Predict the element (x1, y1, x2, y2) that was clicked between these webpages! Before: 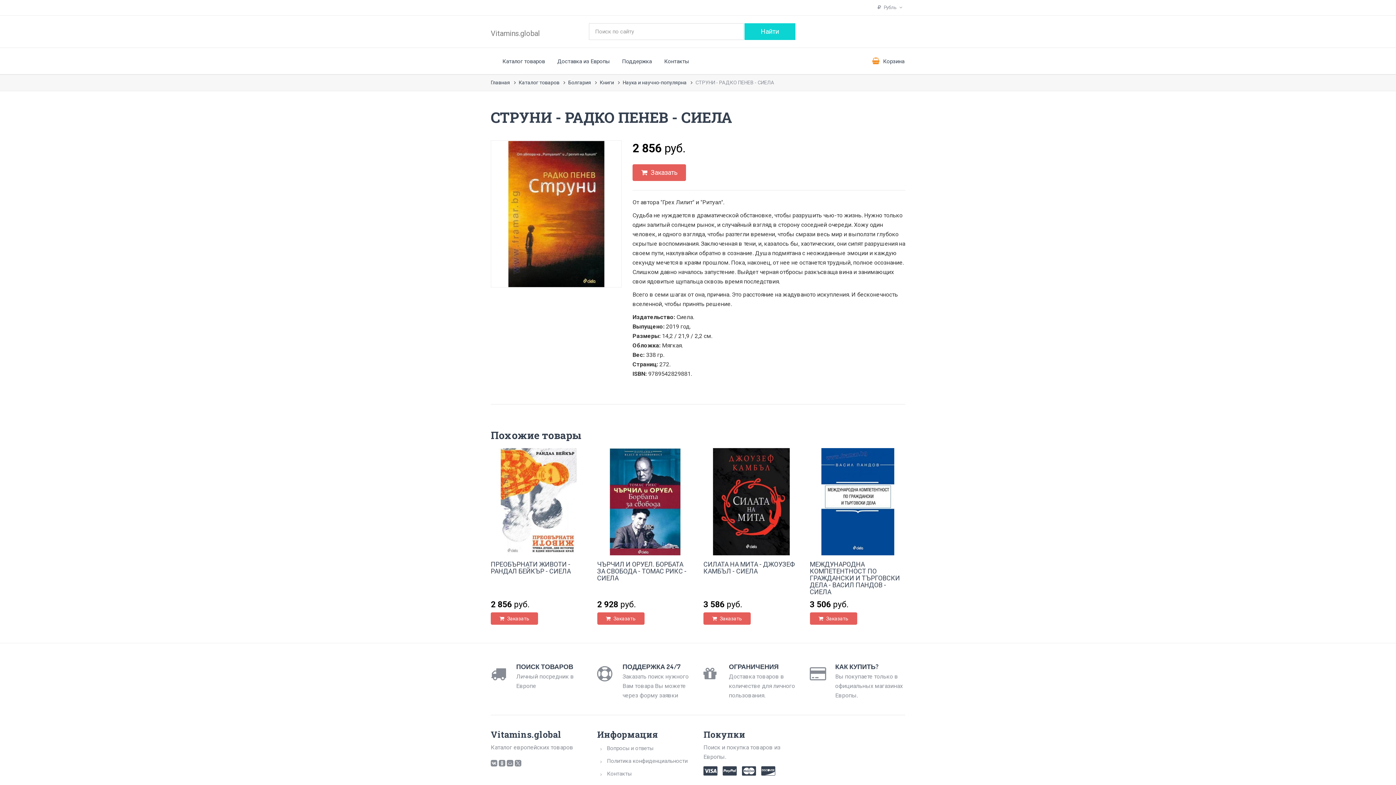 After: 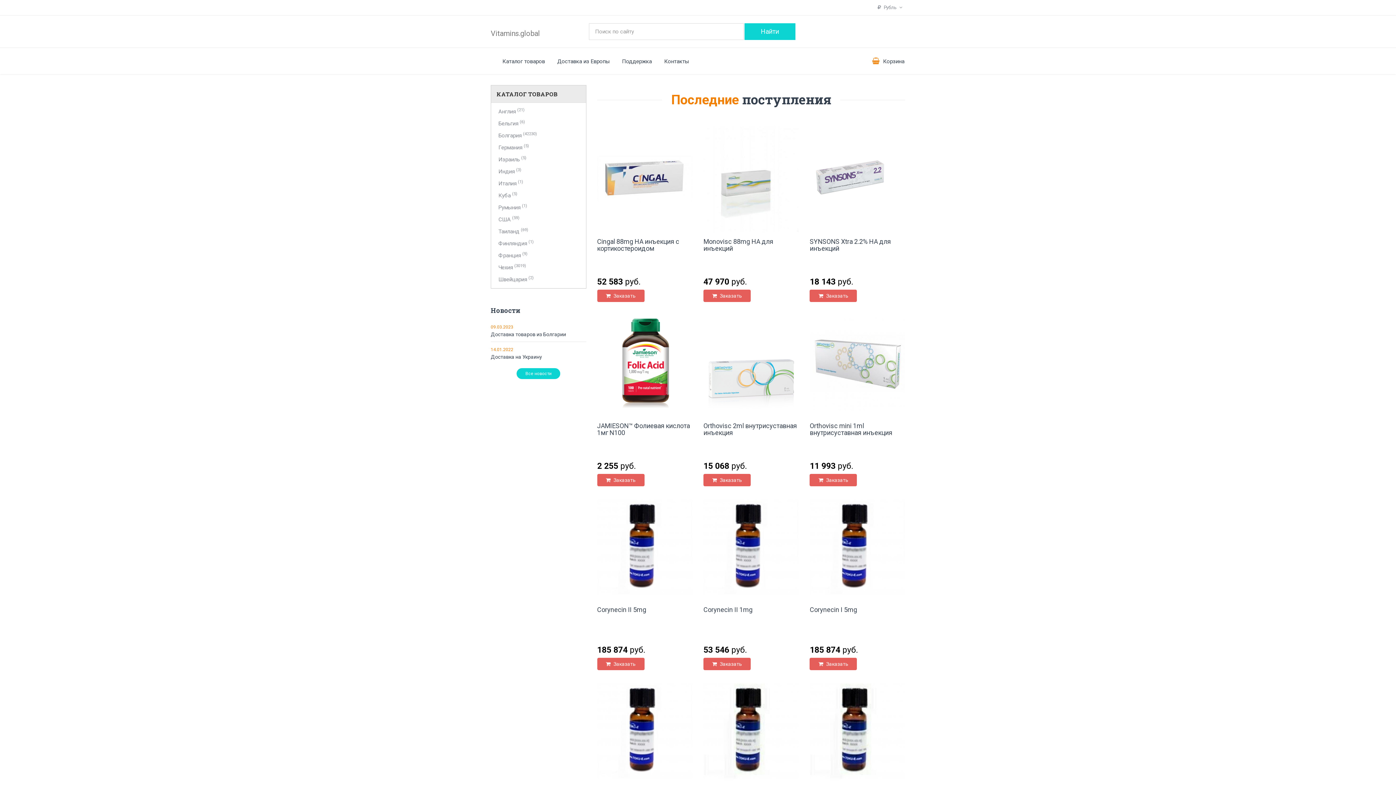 Action: bbox: (485, 20, 545, 46) label: Vitamins.global